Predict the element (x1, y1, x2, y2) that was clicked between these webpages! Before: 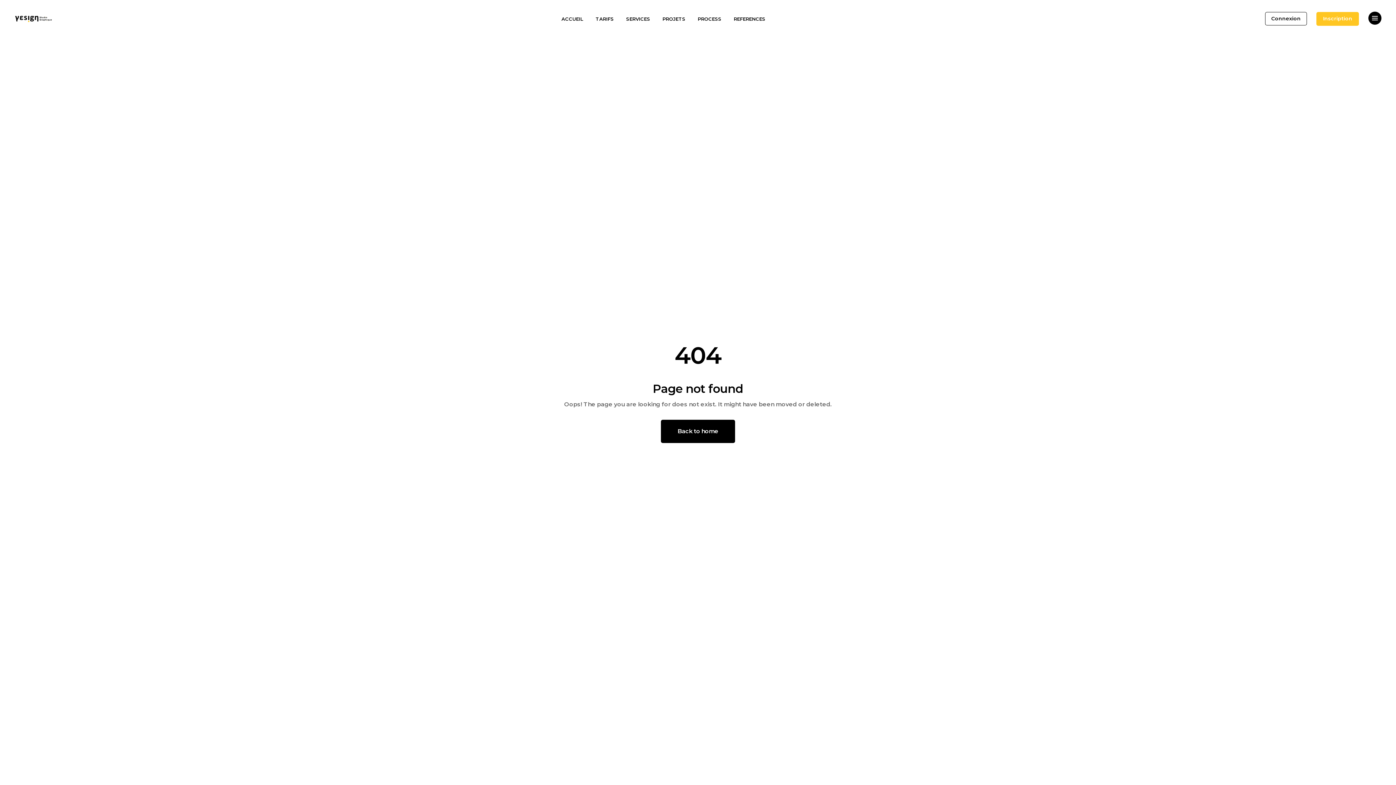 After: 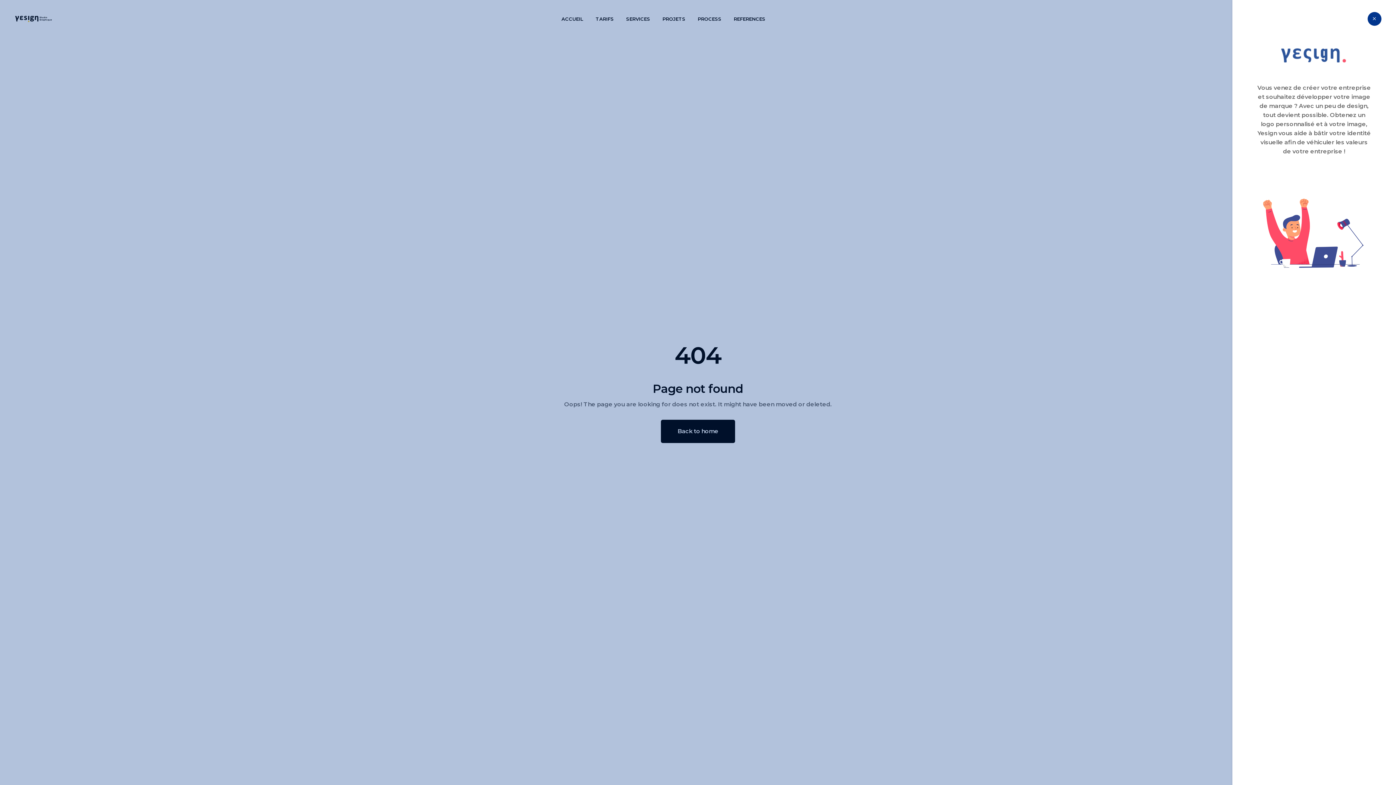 Action: bbox: (1368, 11, 1381, 24)